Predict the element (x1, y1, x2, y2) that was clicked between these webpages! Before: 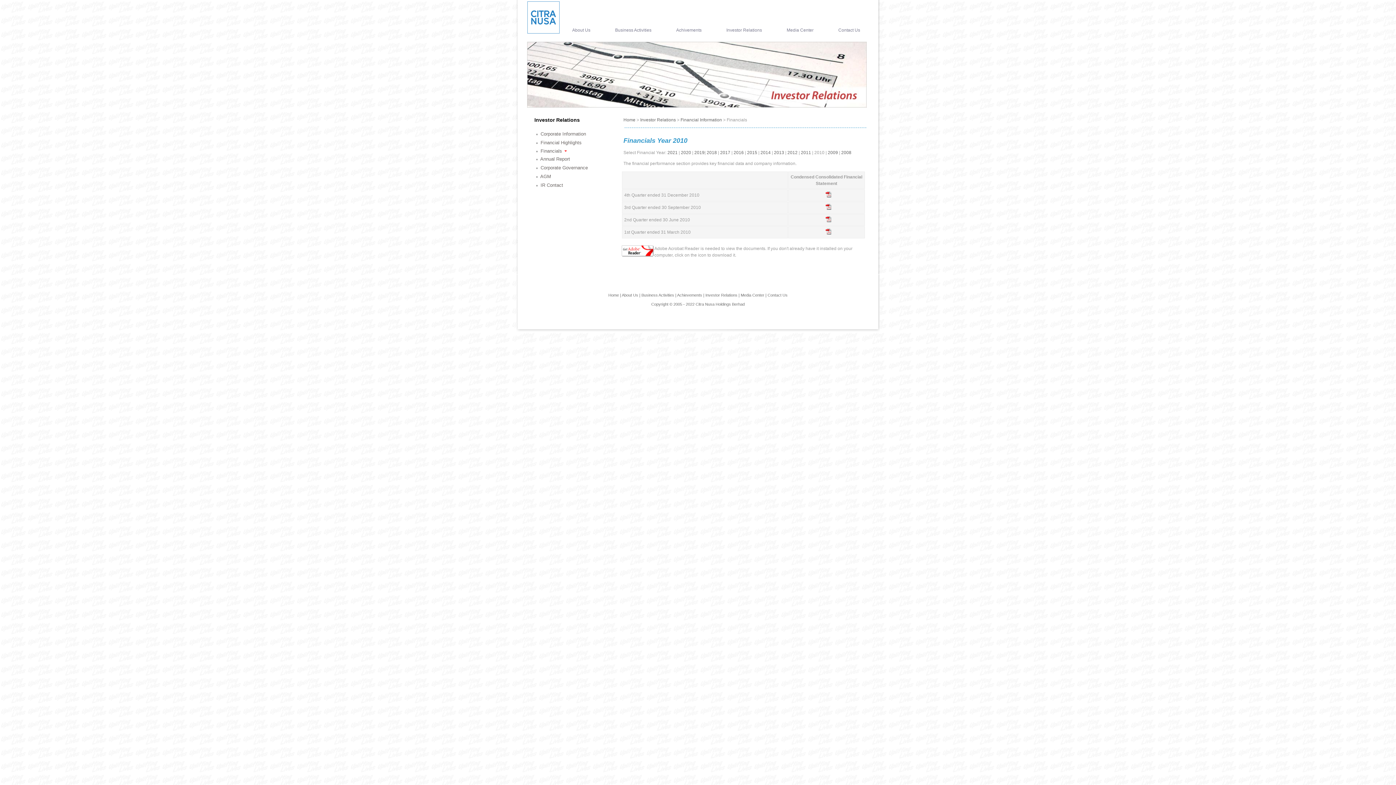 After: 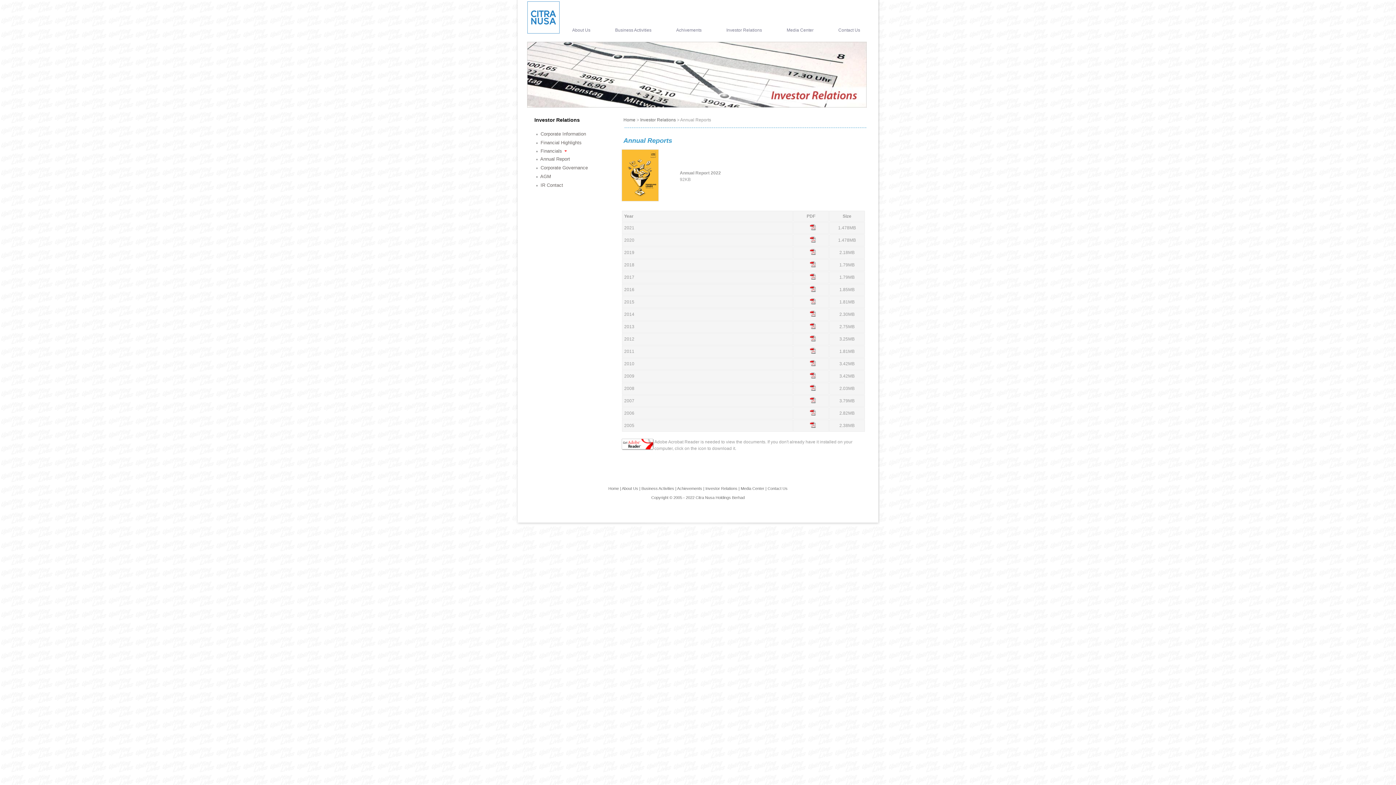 Action: bbox: (529, 153, 610, 162) label:  Annual Report